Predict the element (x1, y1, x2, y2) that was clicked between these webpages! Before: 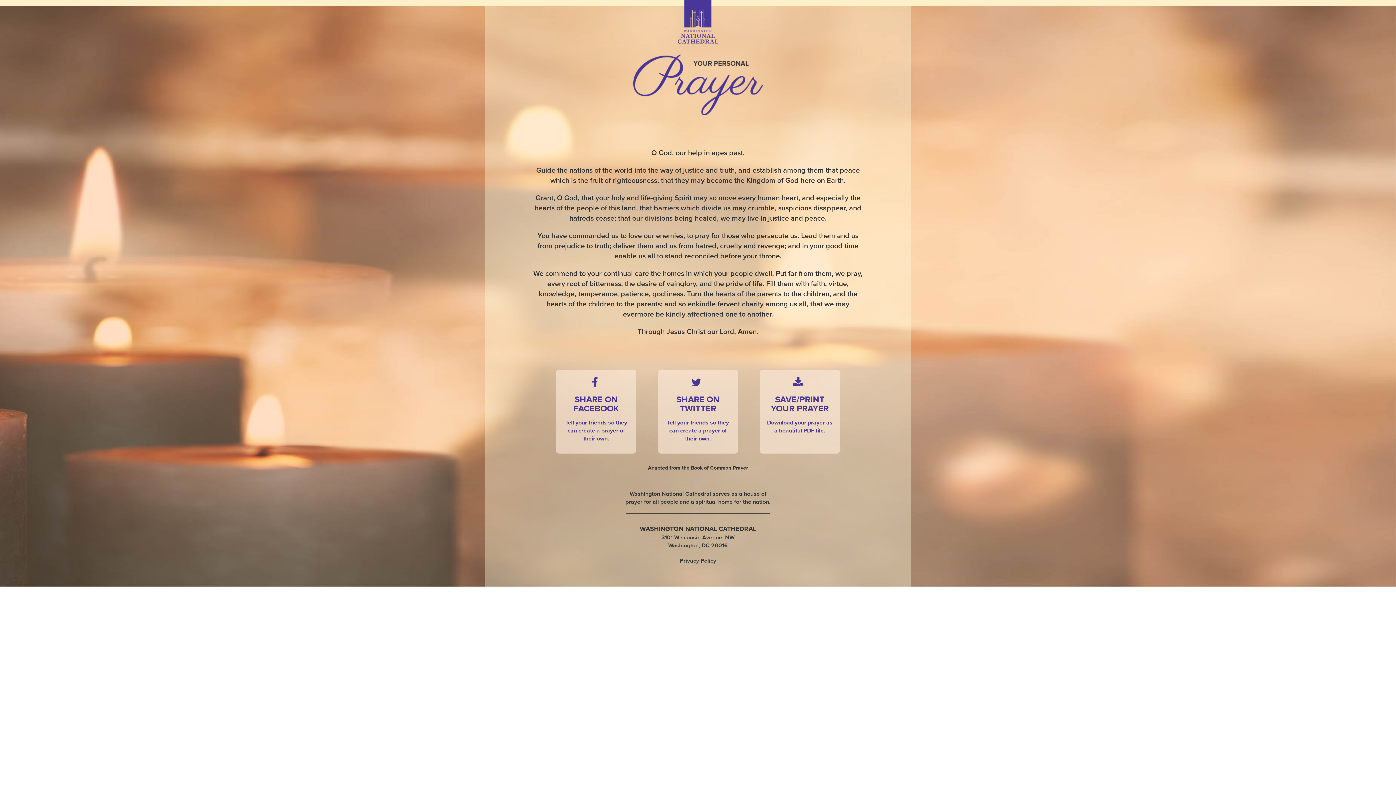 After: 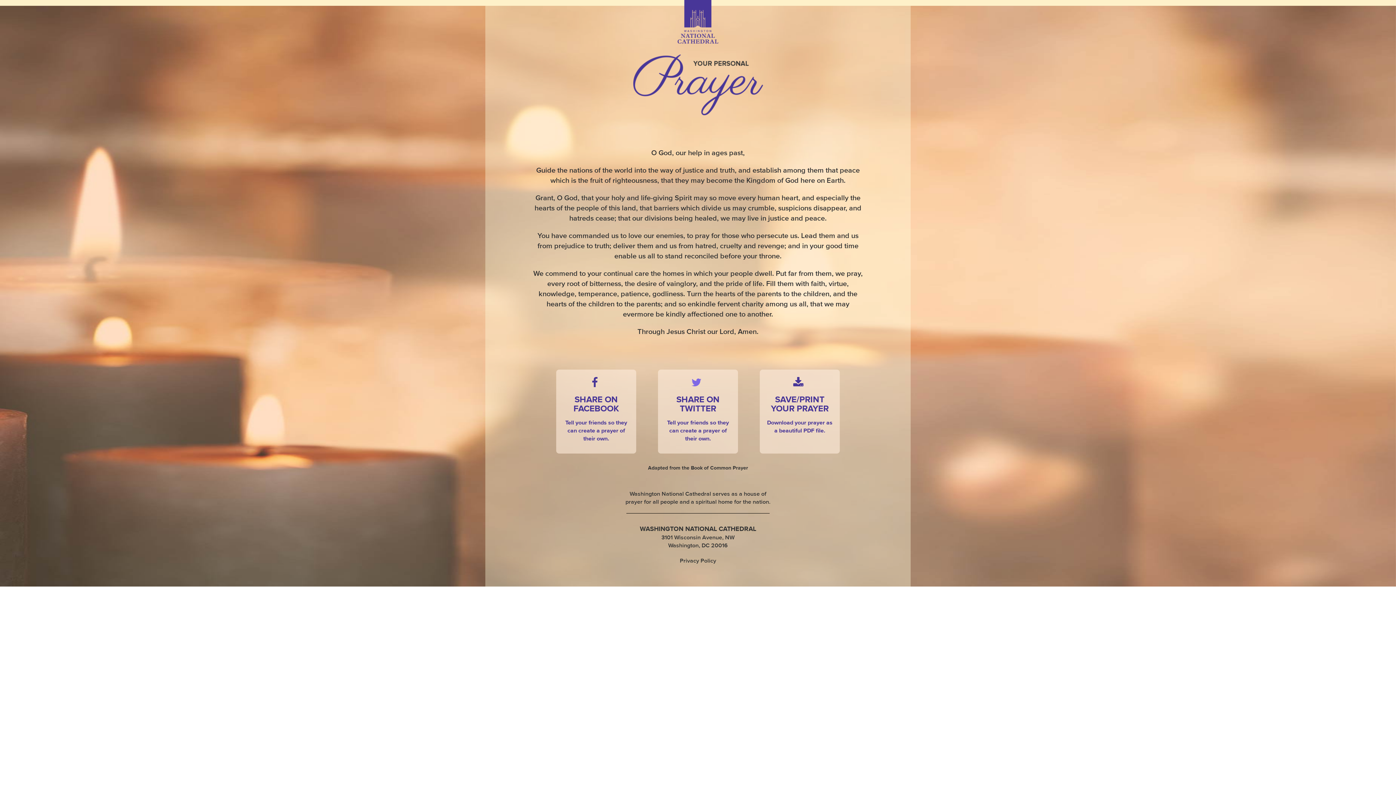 Action: label:   bbox: (658, 369, 738, 453)